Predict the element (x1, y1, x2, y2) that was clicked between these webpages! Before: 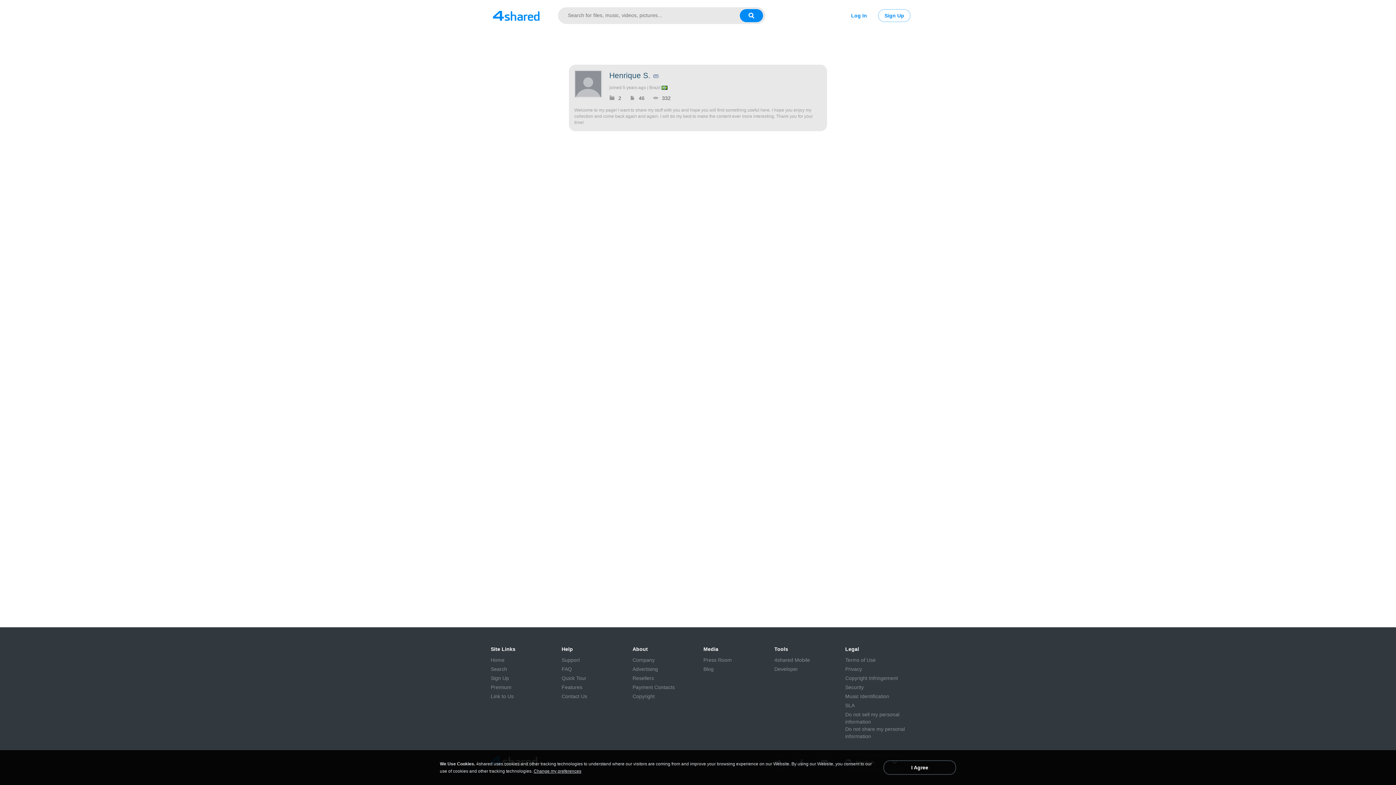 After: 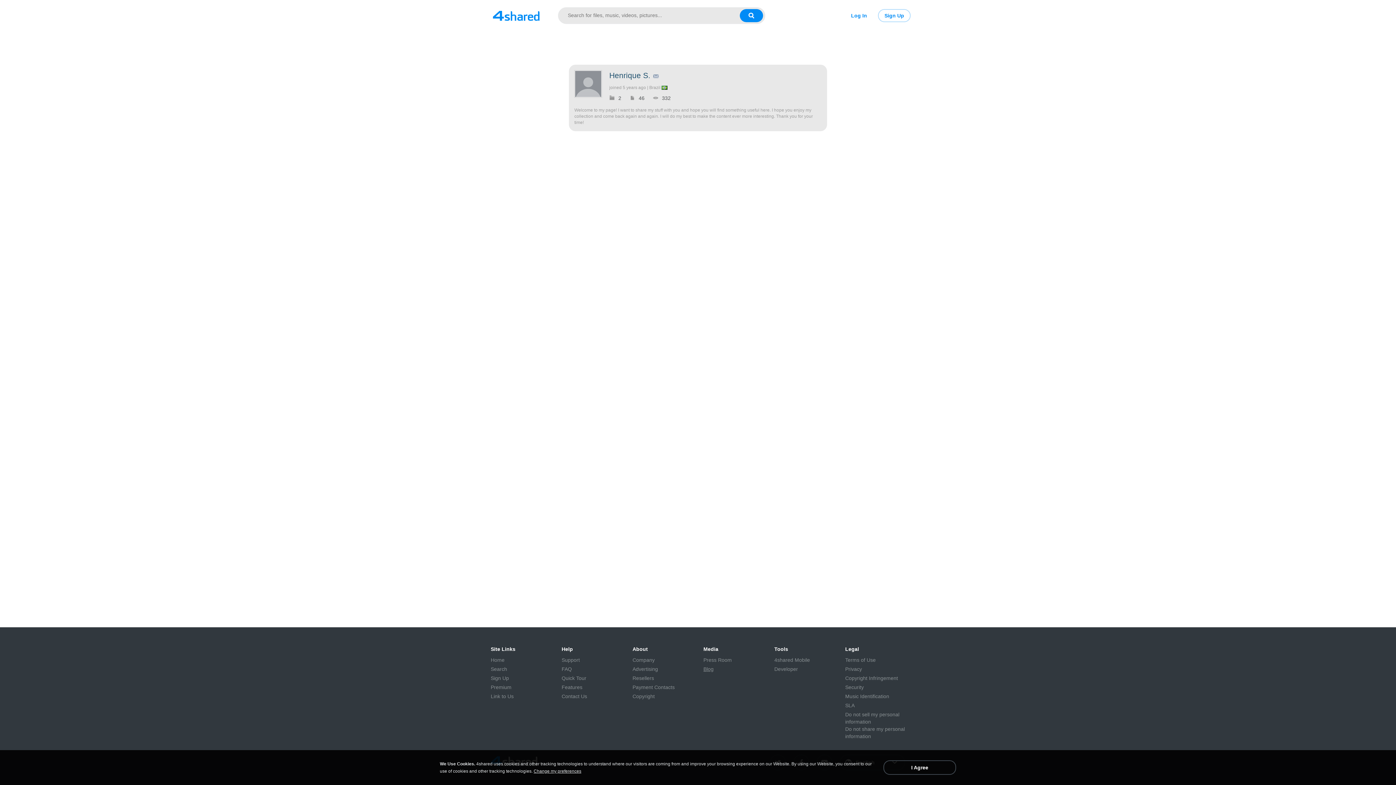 Action: label: Blog bbox: (703, 665, 713, 673)